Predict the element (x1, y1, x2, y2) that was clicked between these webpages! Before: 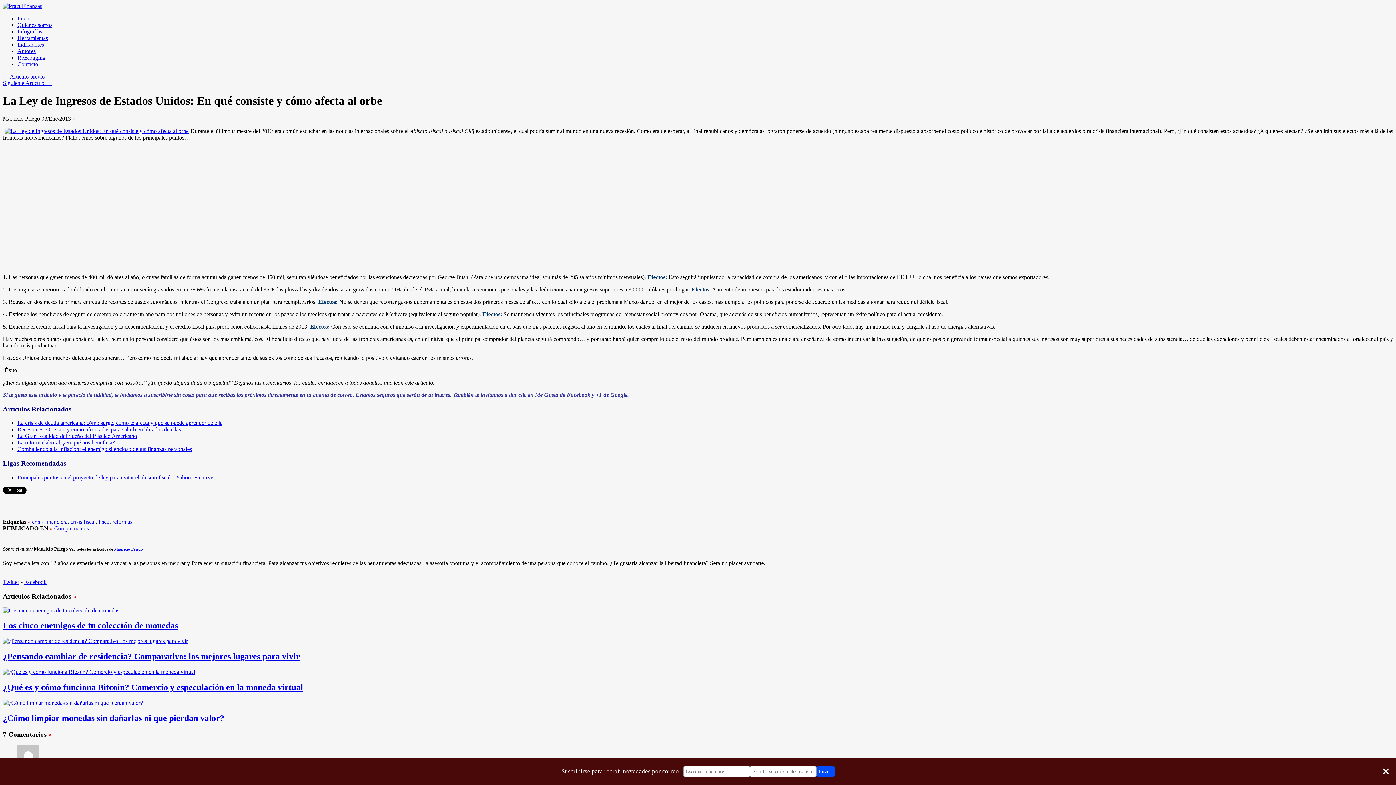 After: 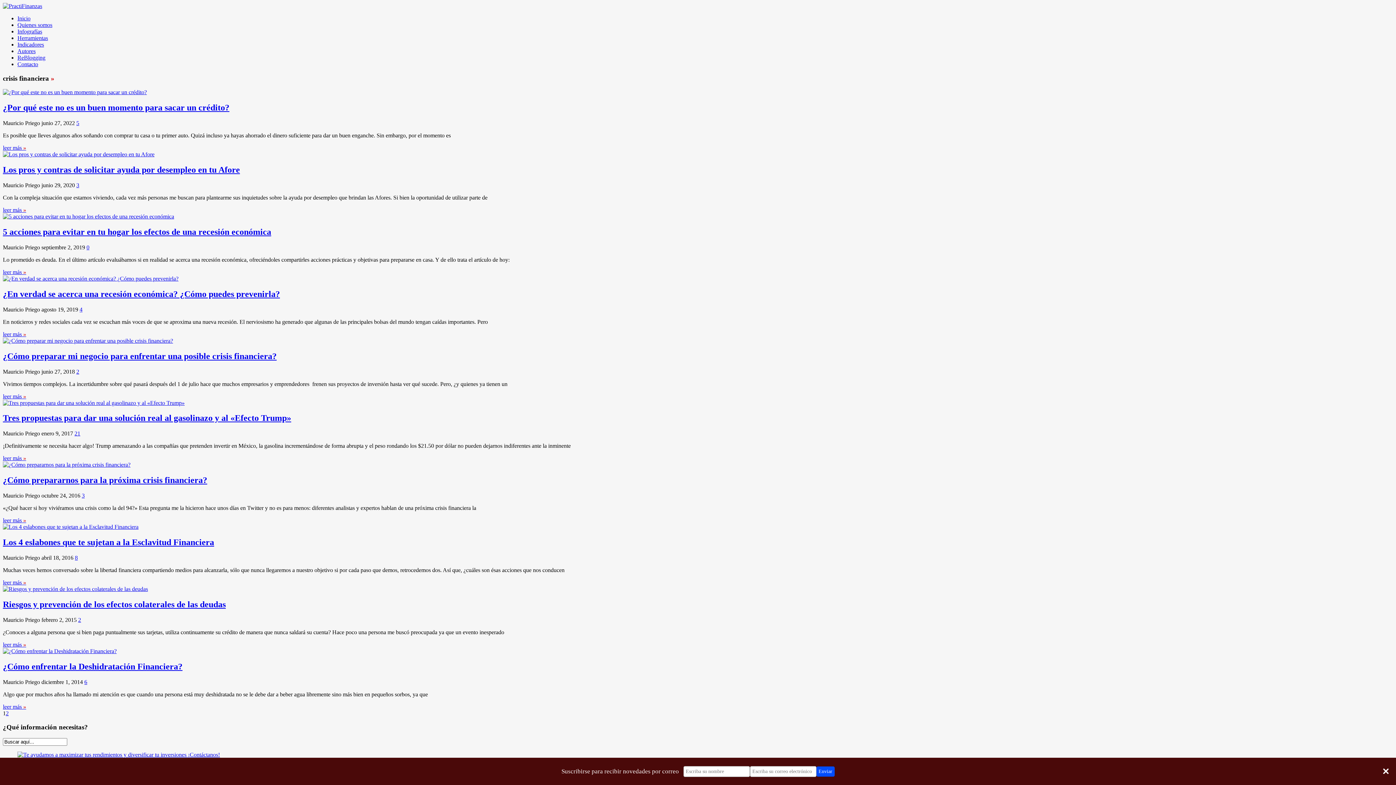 Action: label: crisis financiera bbox: (32, 518, 67, 525)